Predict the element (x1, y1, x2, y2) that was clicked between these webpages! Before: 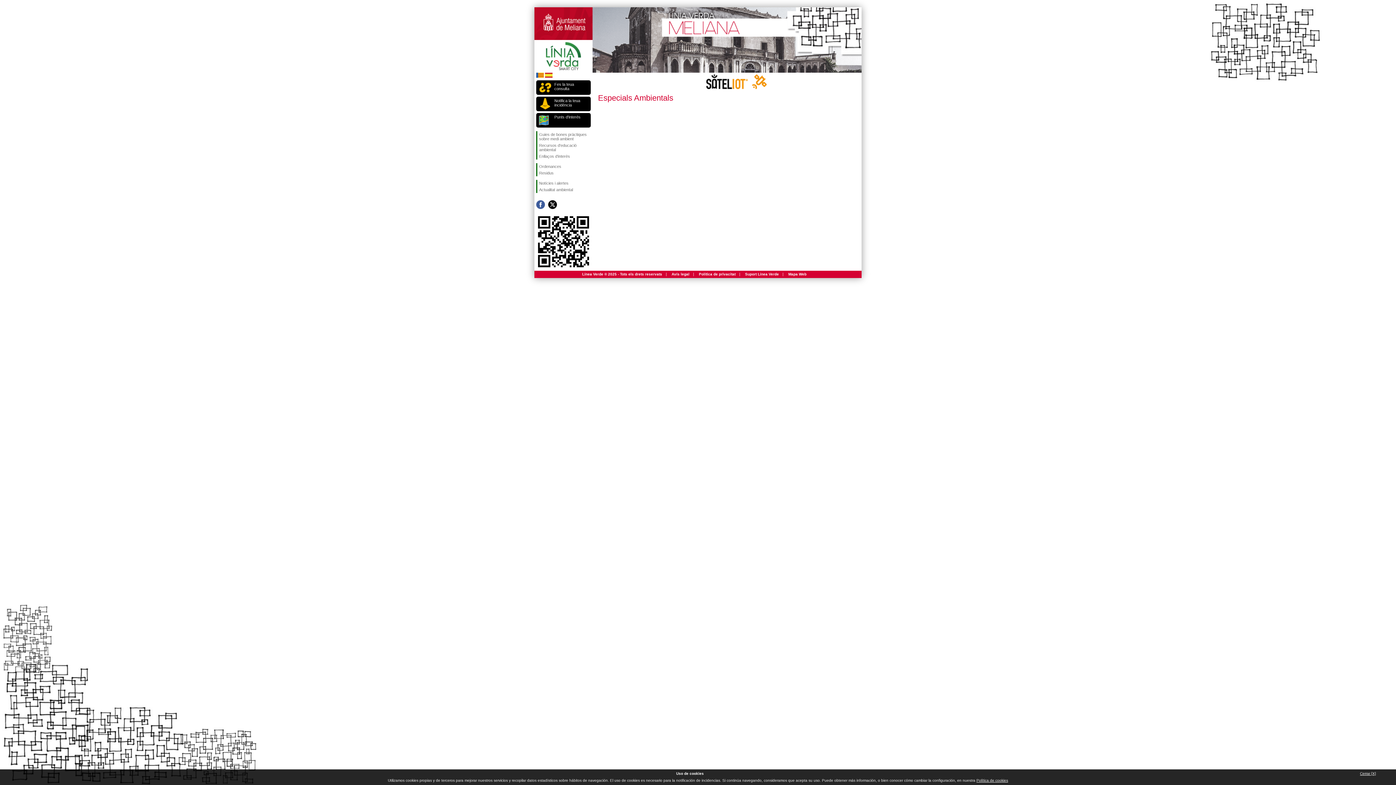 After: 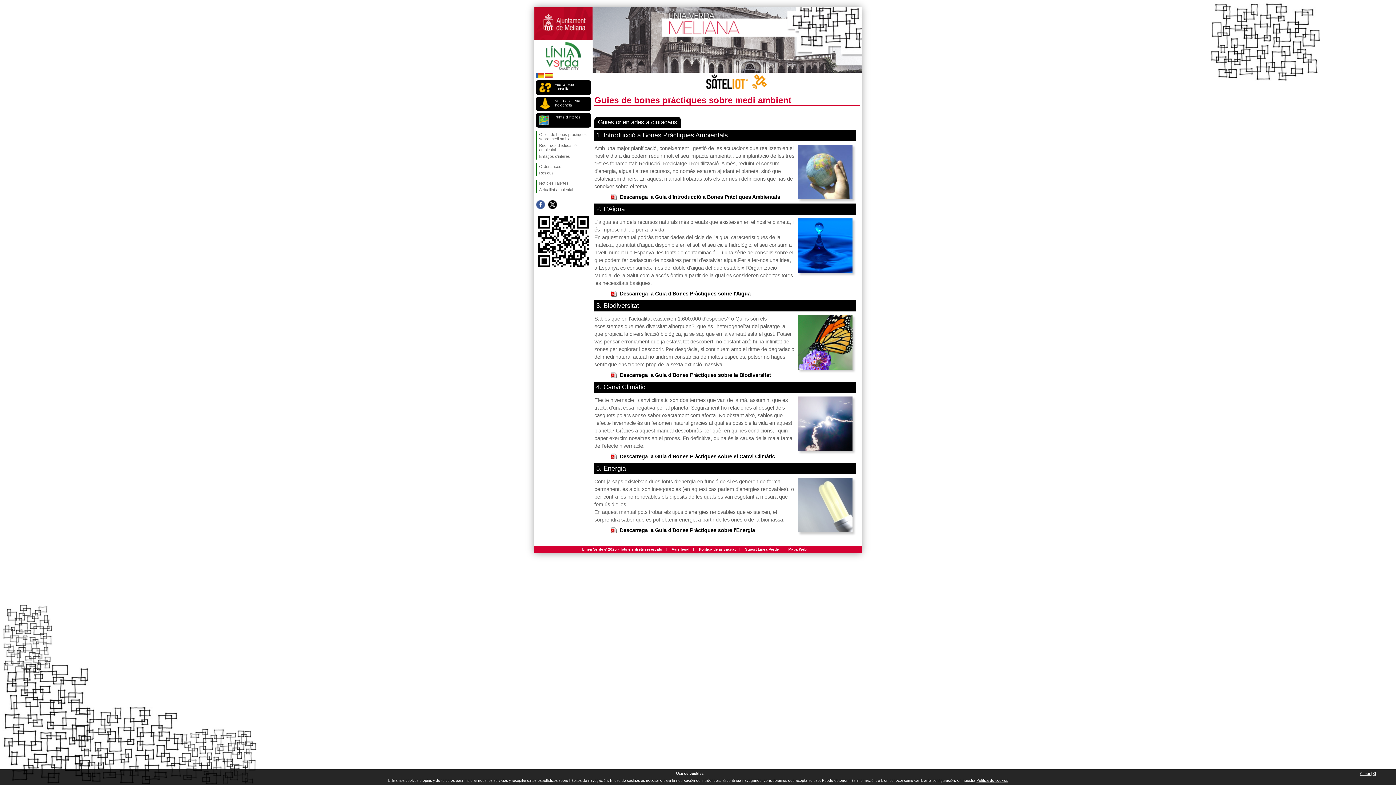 Action: label: Guies de bones pràctiques sobre medi ambient bbox: (537, 131, 590, 142)